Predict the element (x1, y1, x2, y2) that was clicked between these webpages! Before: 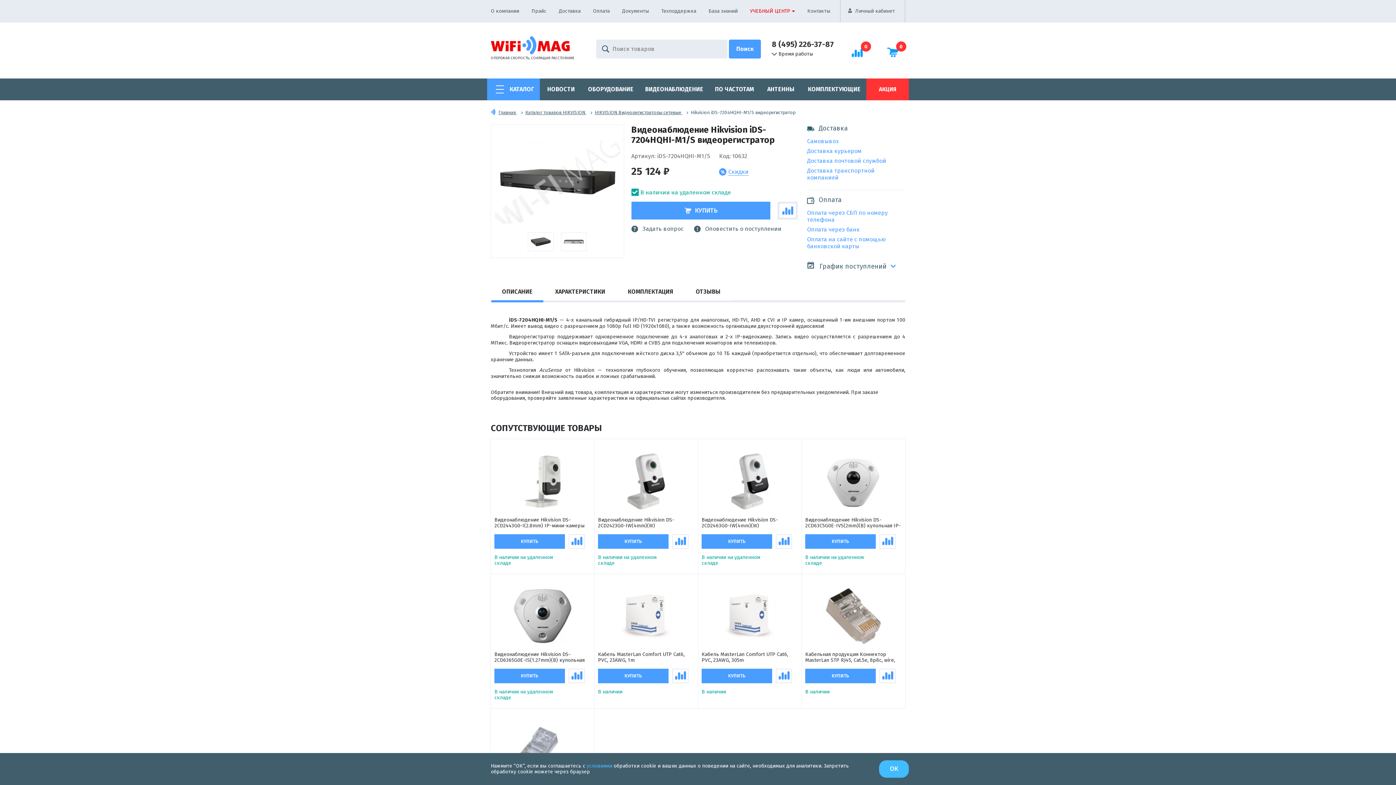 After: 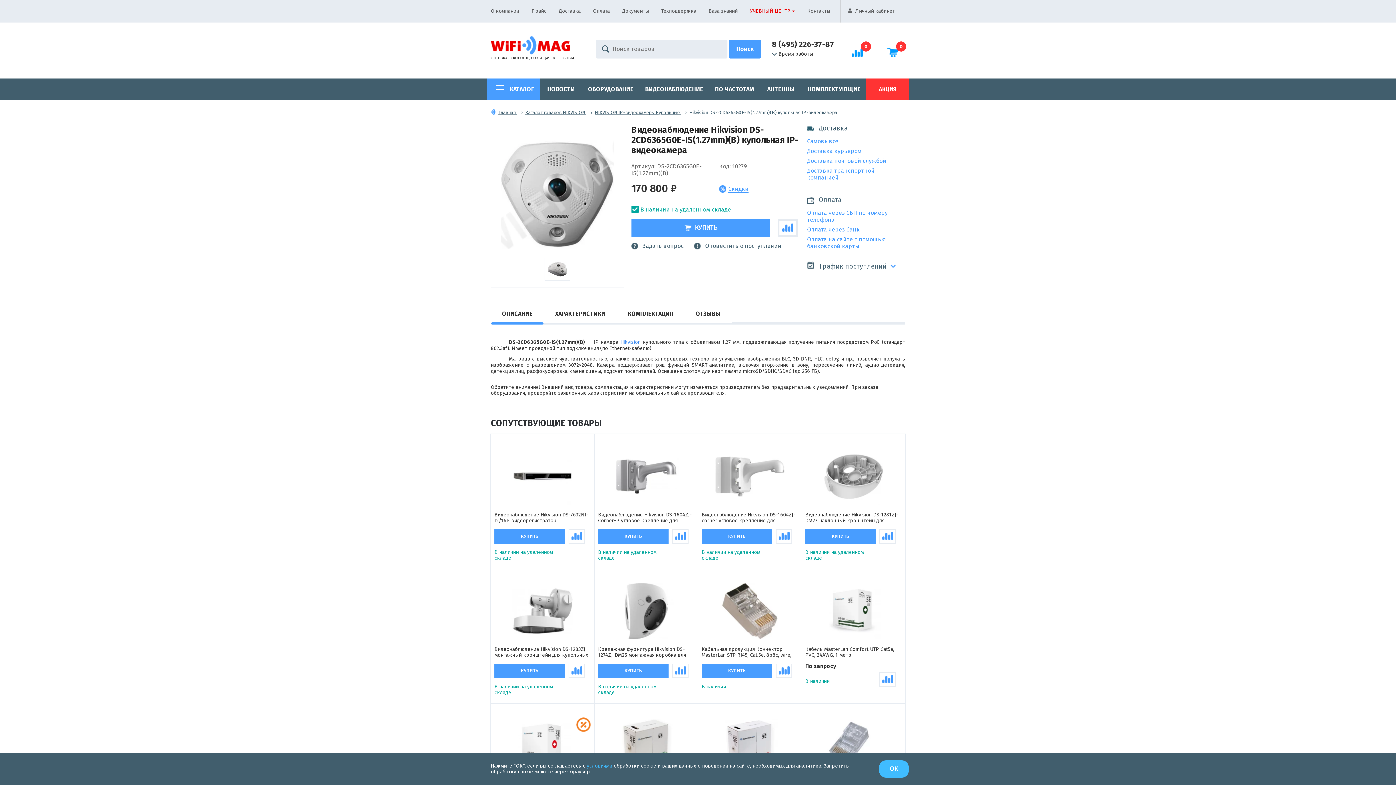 Action: bbox: (494, 588, 590, 644)